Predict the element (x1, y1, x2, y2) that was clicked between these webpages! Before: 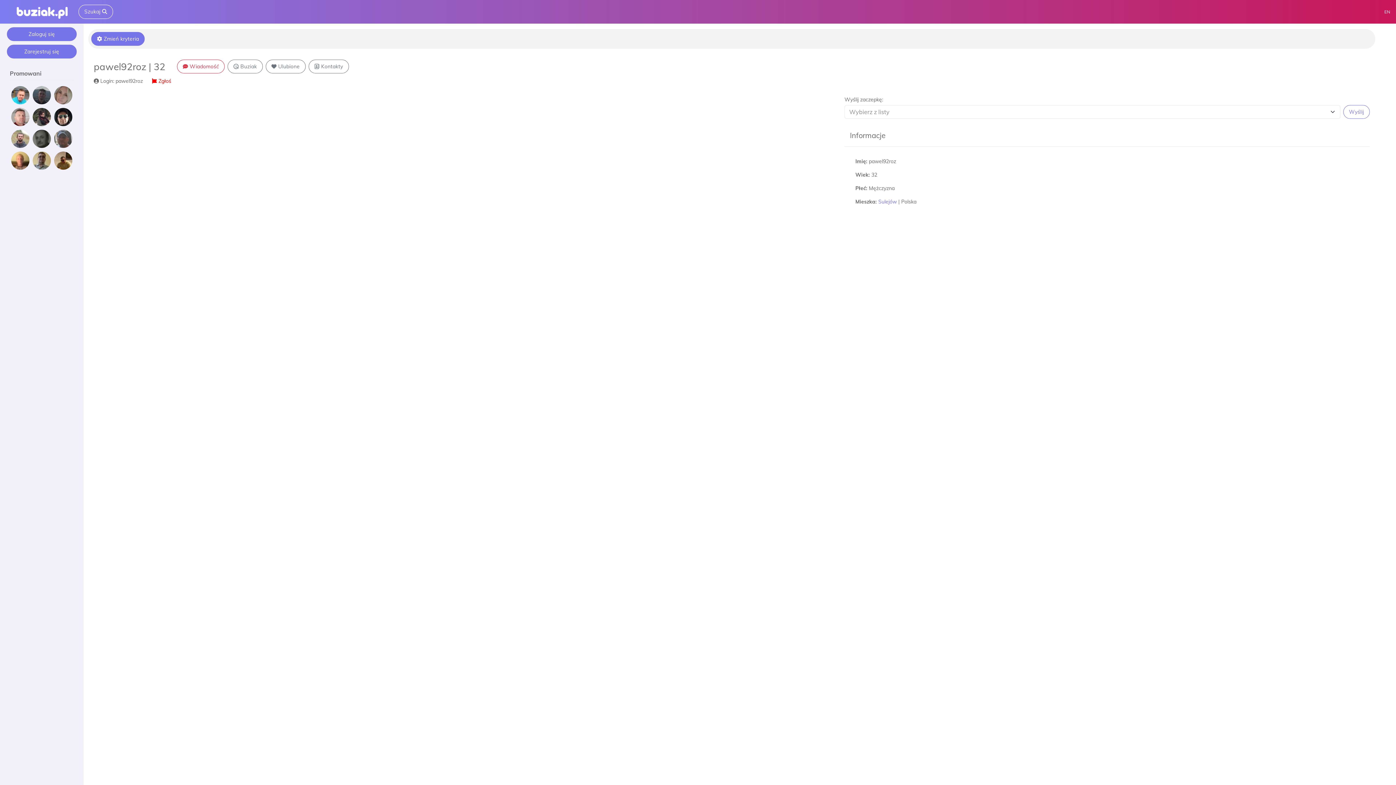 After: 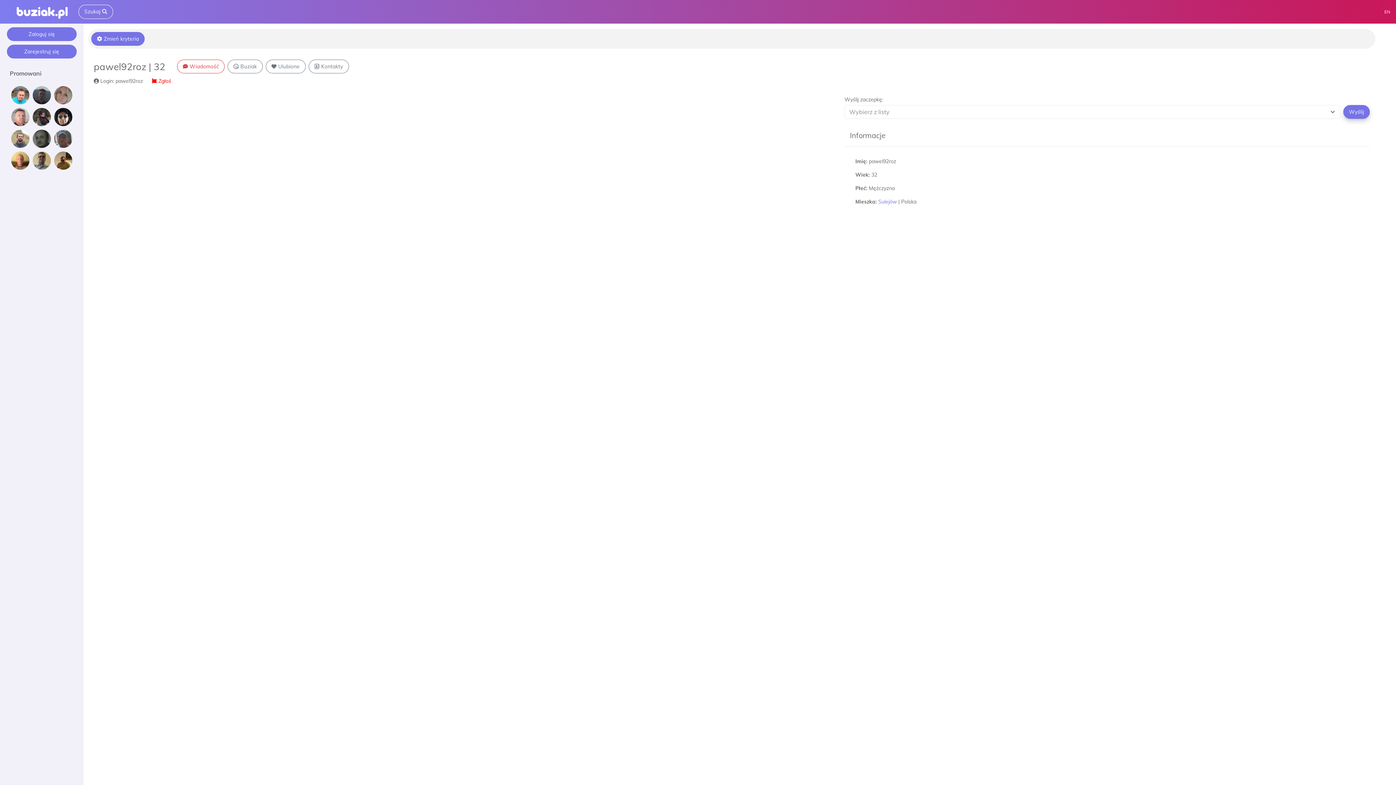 Action: bbox: (1343, 105, 1370, 118) label: Wyślij